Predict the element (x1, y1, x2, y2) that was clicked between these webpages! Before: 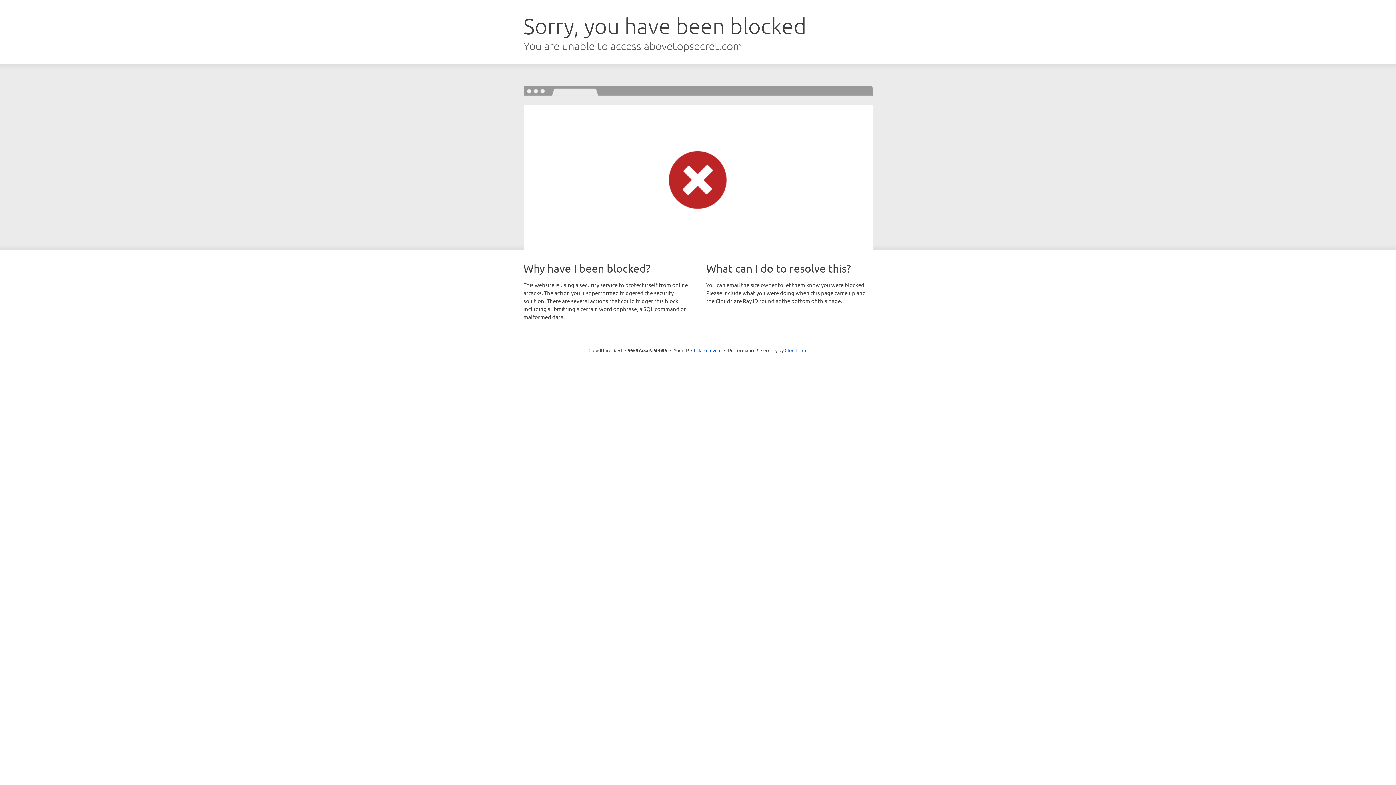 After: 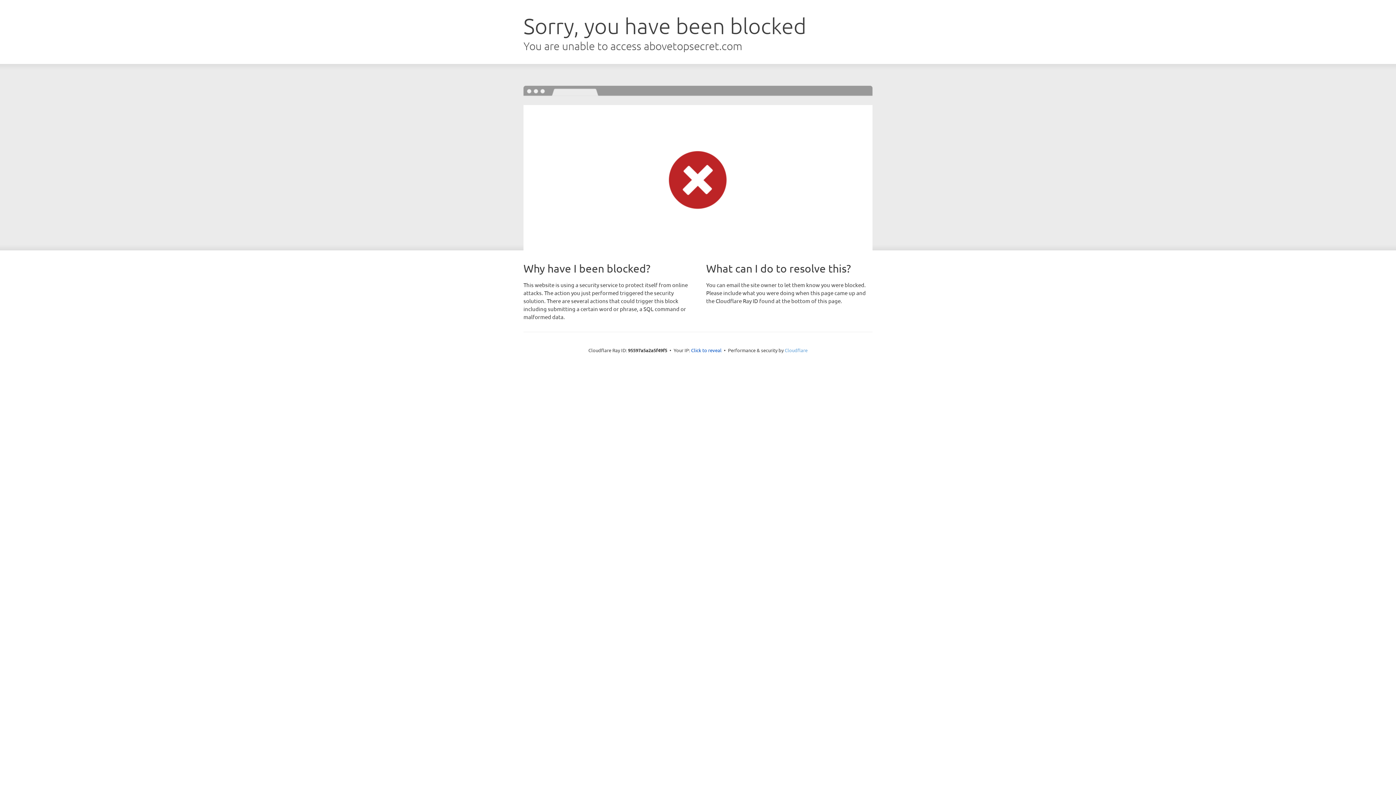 Action: label: Cloudflare bbox: (784, 347, 807, 353)